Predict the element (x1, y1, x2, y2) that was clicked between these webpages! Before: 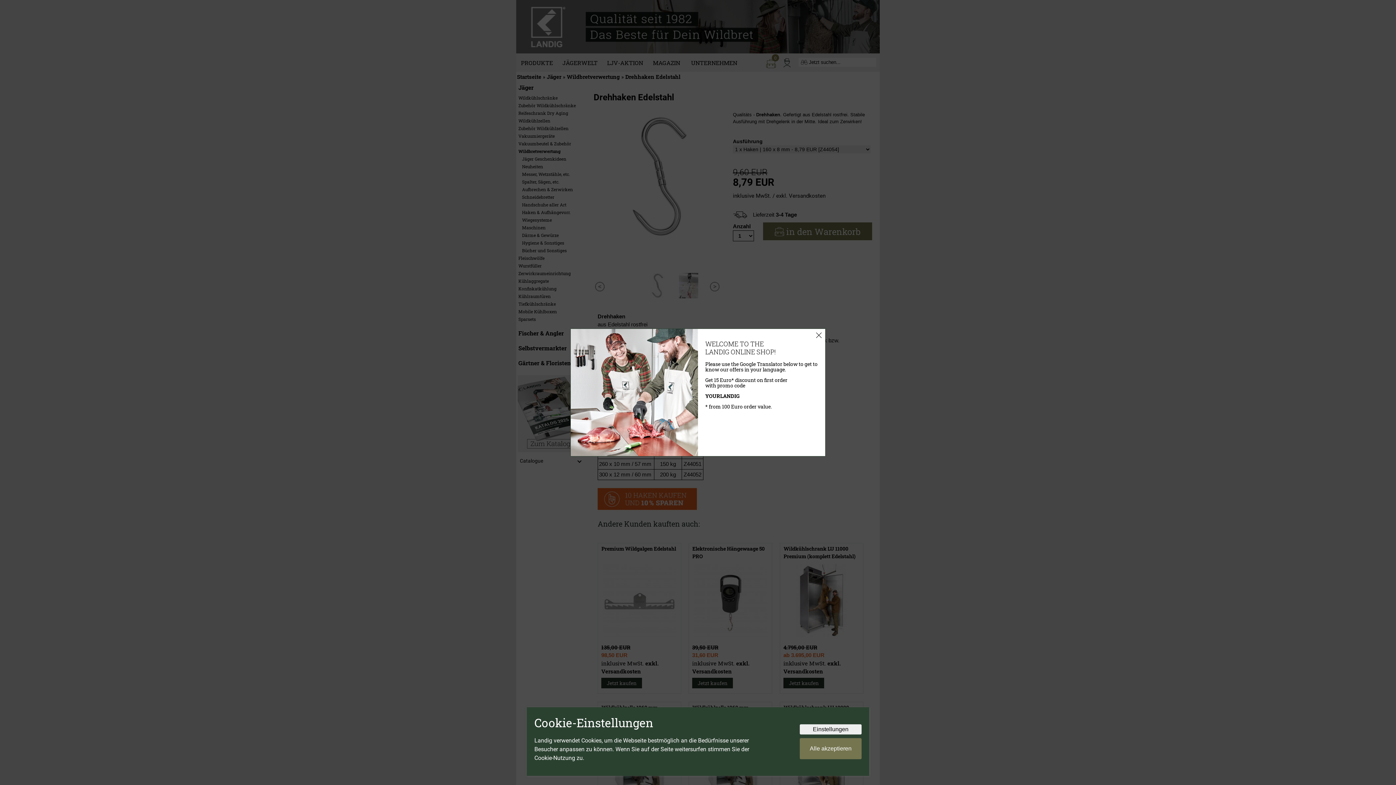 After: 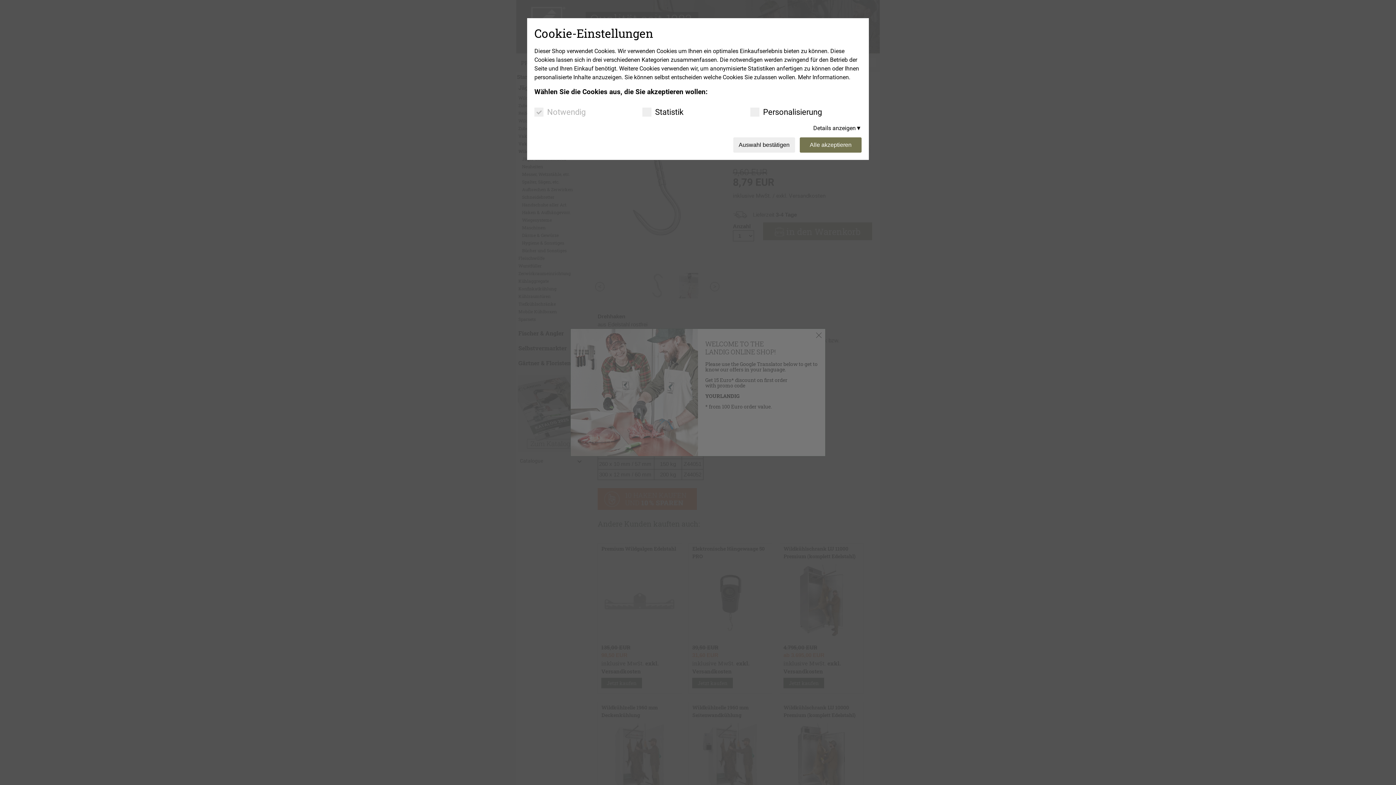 Action: bbox: (800, 724, 861, 734) label: Einstellungen